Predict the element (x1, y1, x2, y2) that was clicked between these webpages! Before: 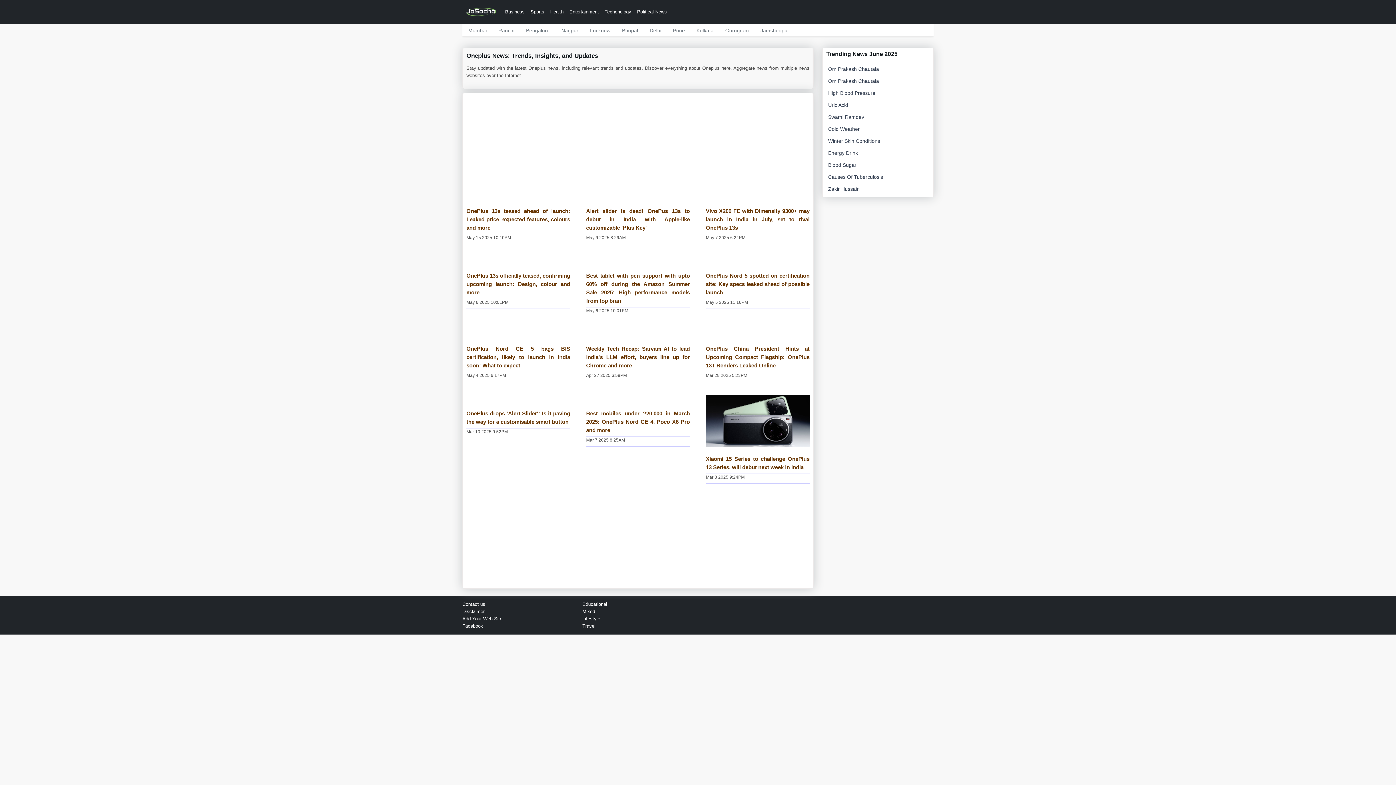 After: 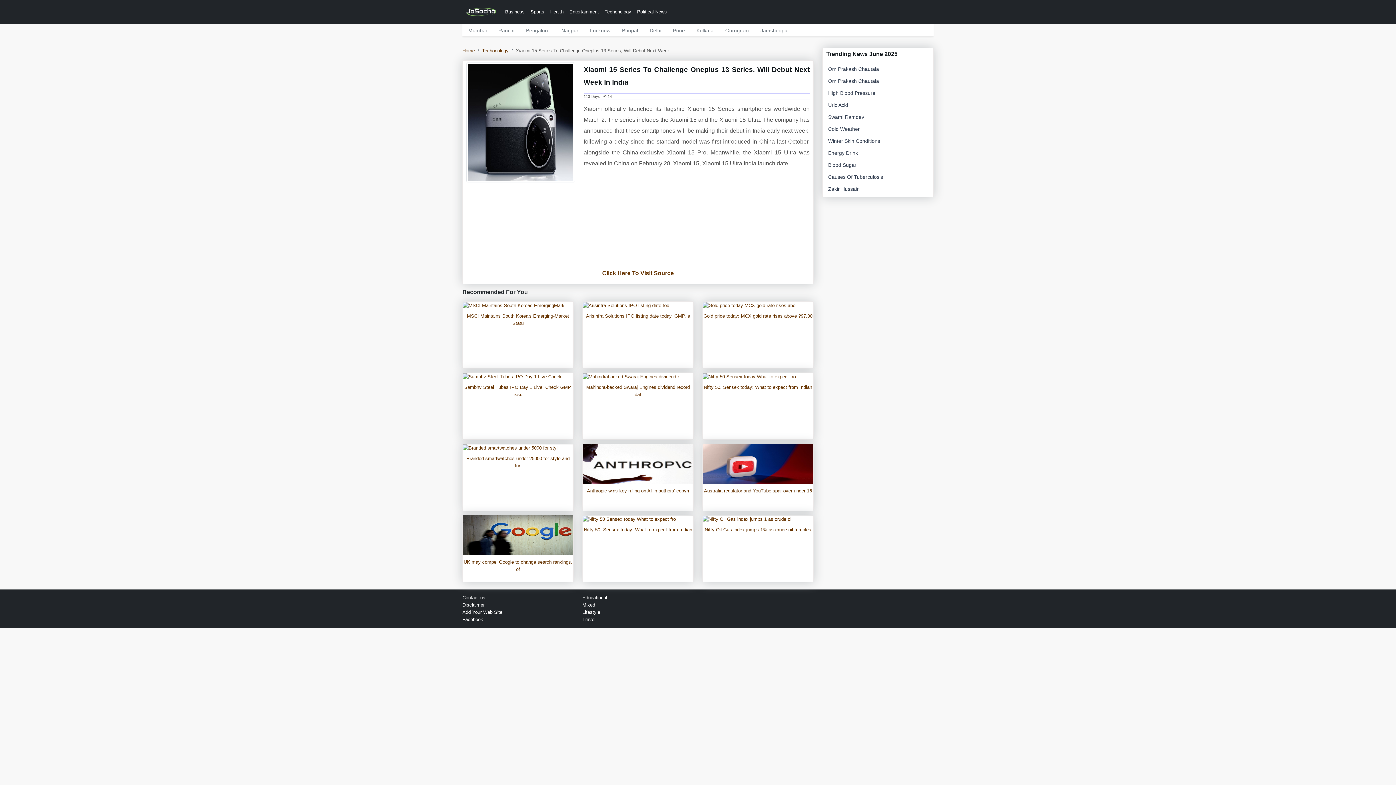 Action: bbox: (706, 418, 809, 423)